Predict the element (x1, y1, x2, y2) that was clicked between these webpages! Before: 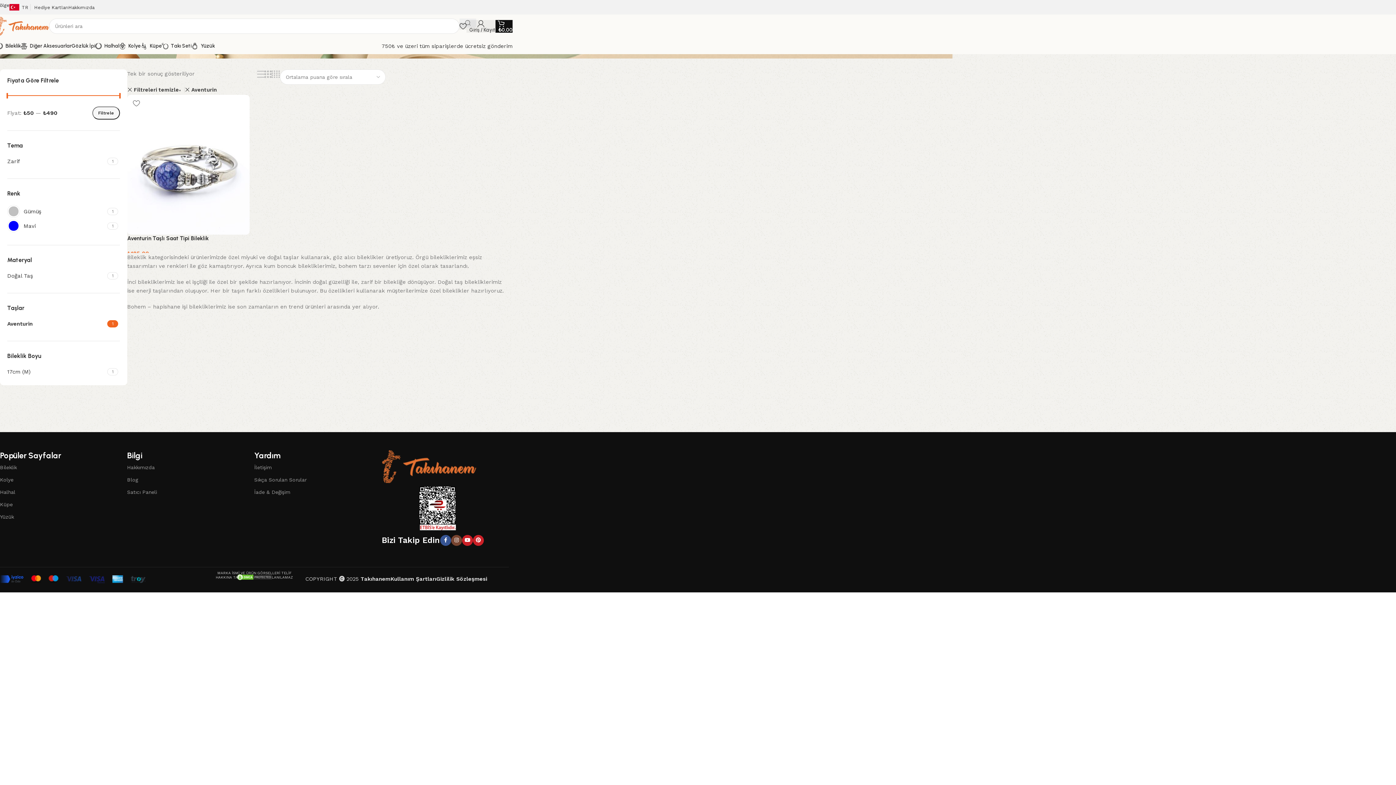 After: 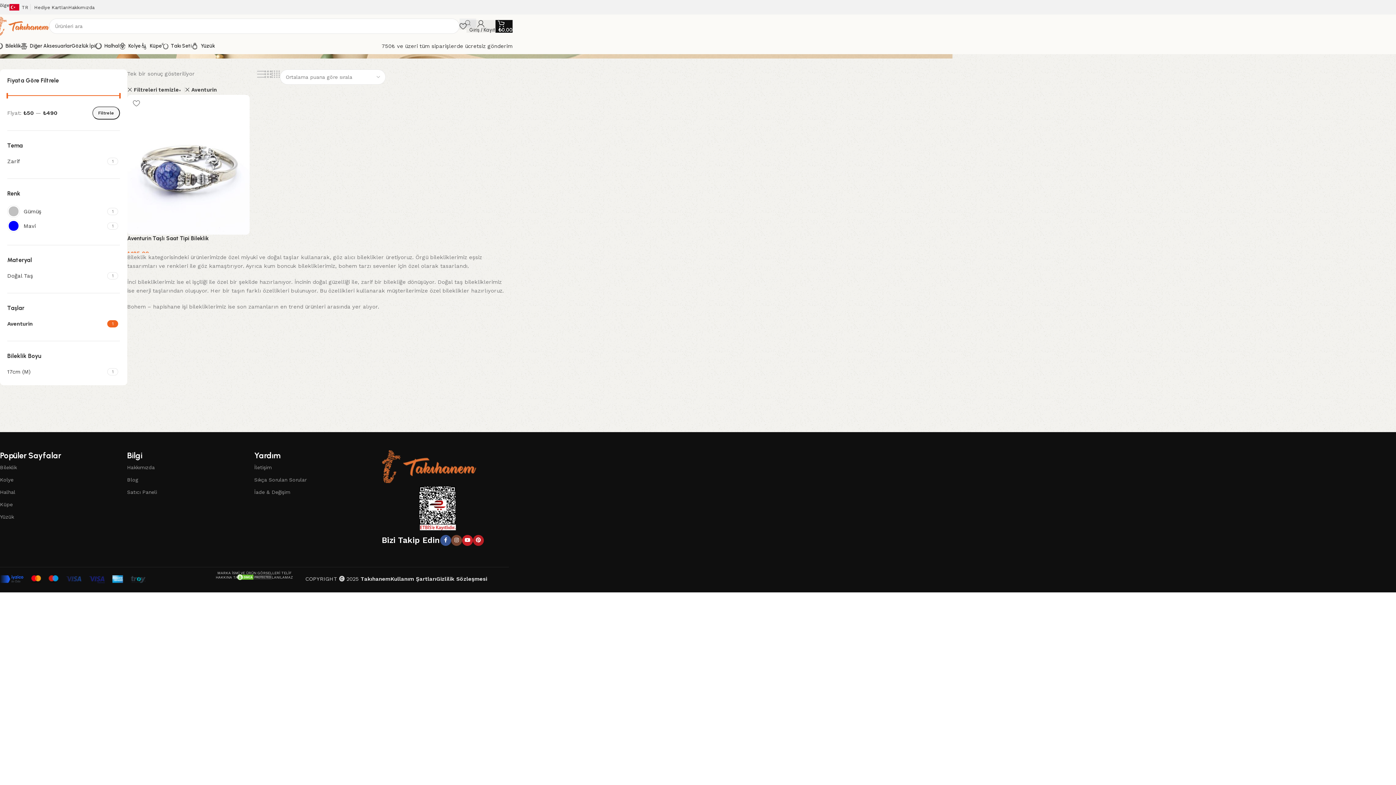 Action: label: Pinterest sosyal bağlantısı bbox: (473, 535, 484, 546)